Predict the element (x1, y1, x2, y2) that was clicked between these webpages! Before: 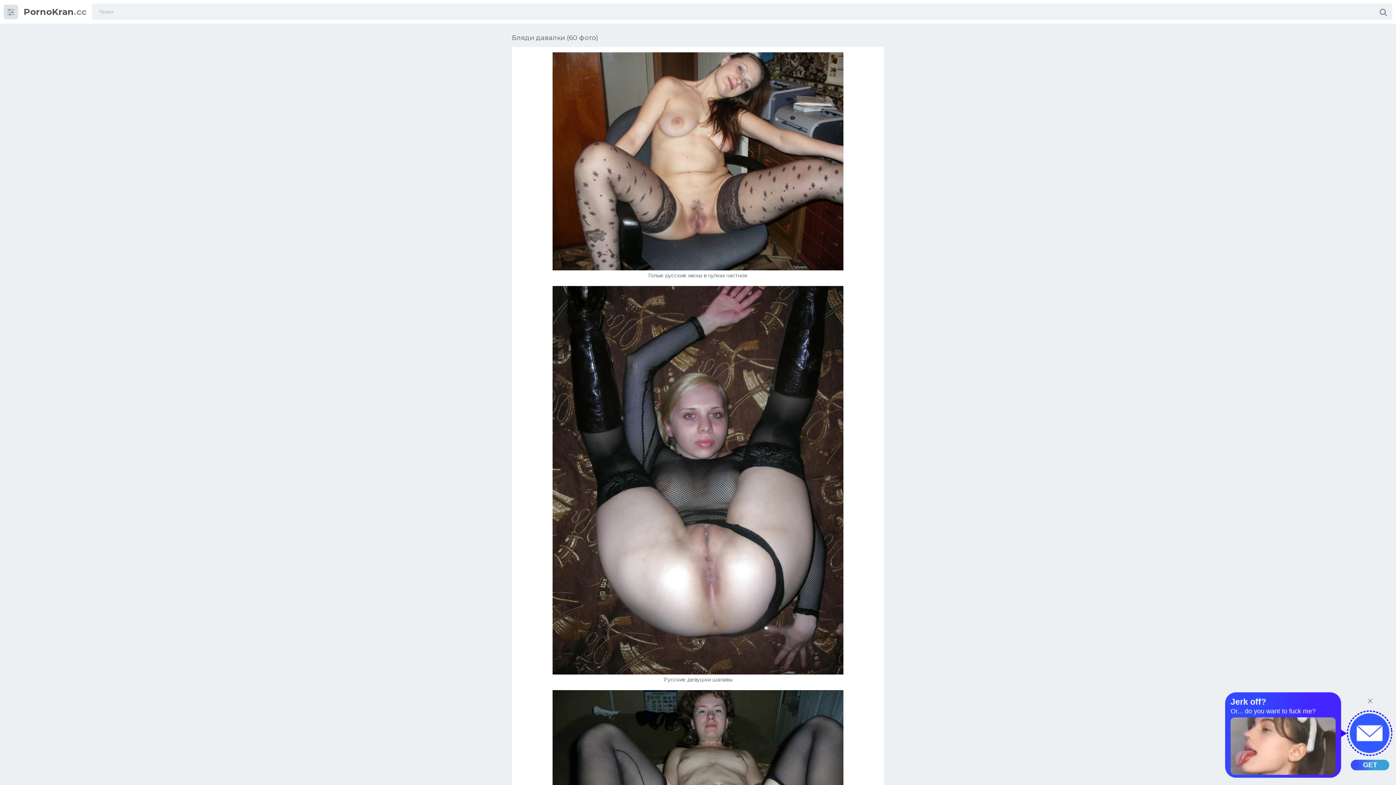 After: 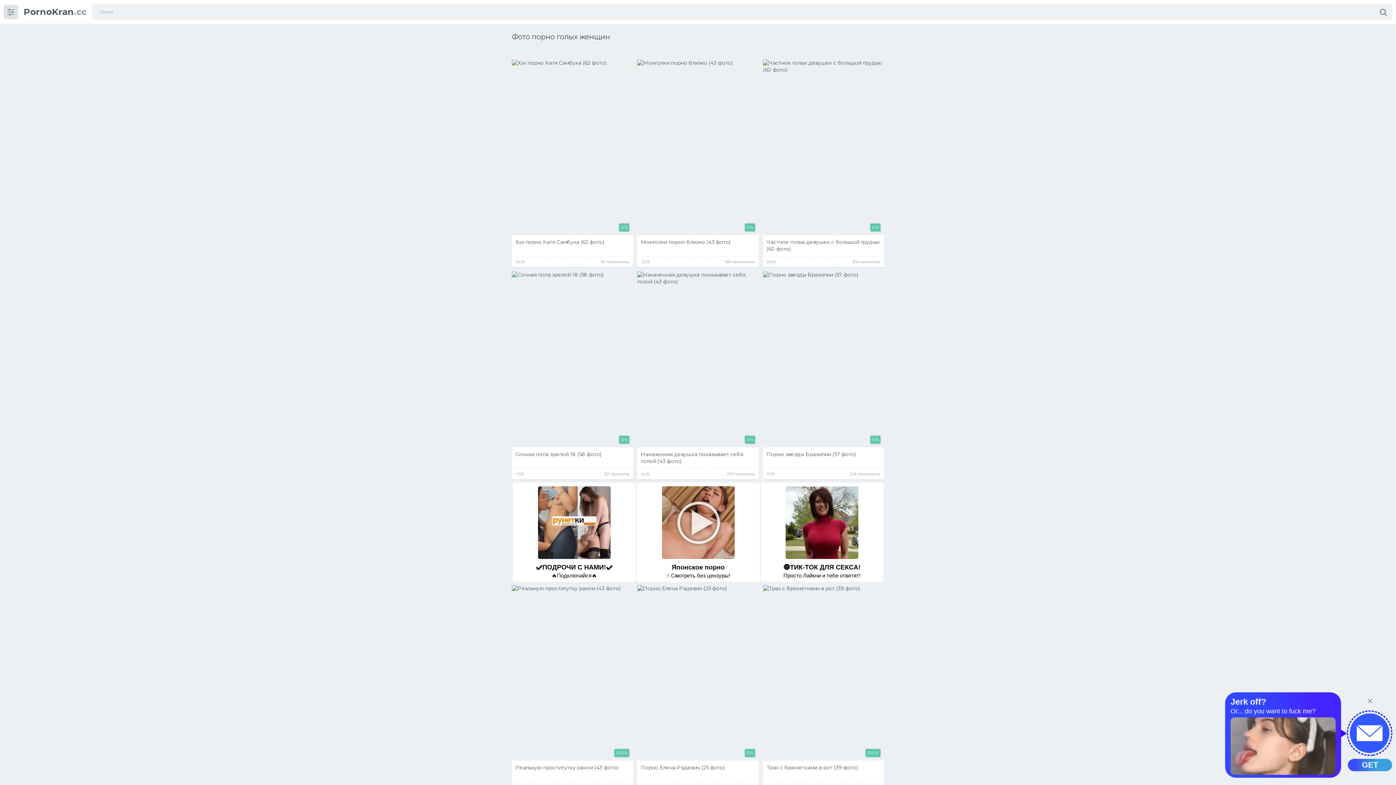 Action: label: PornoKran.cc bbox: (23, 8, 86, 15)